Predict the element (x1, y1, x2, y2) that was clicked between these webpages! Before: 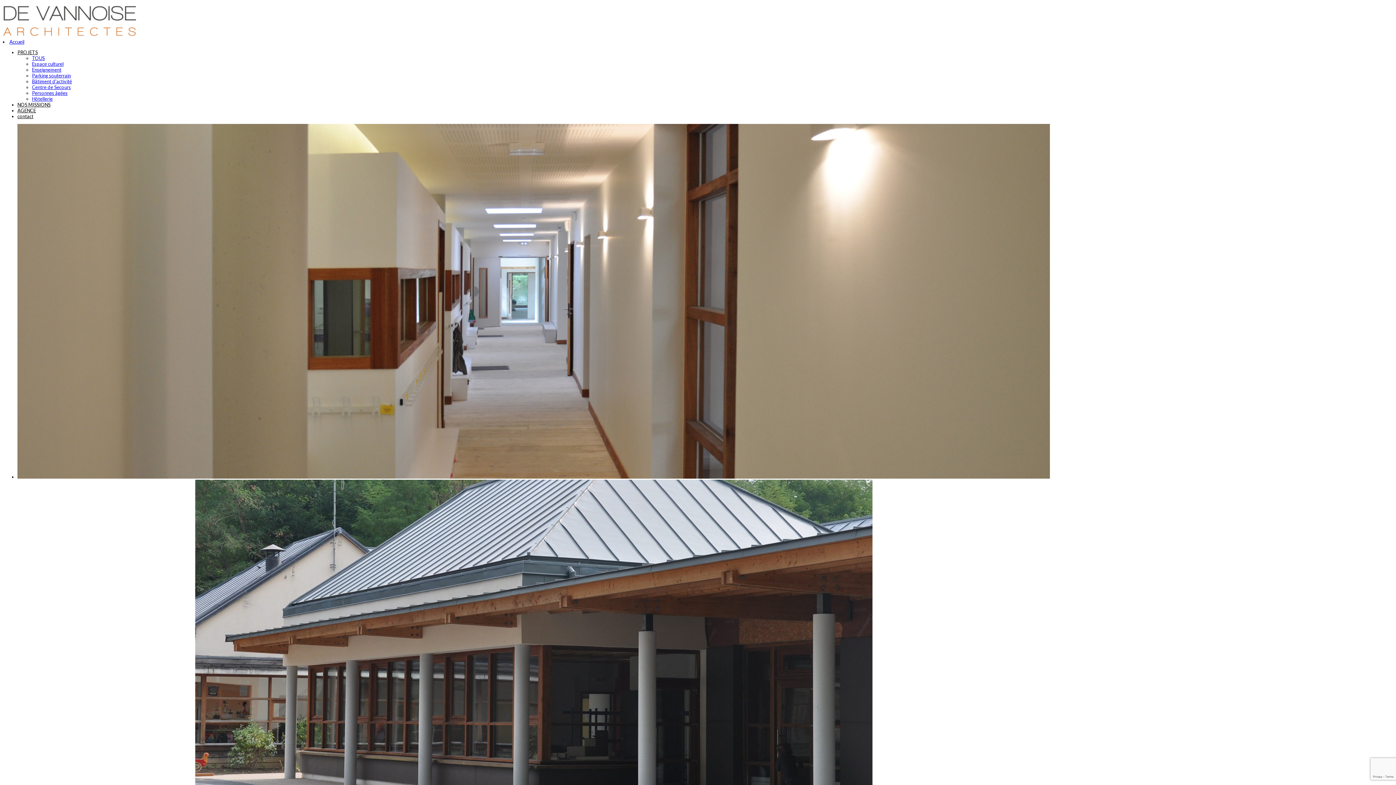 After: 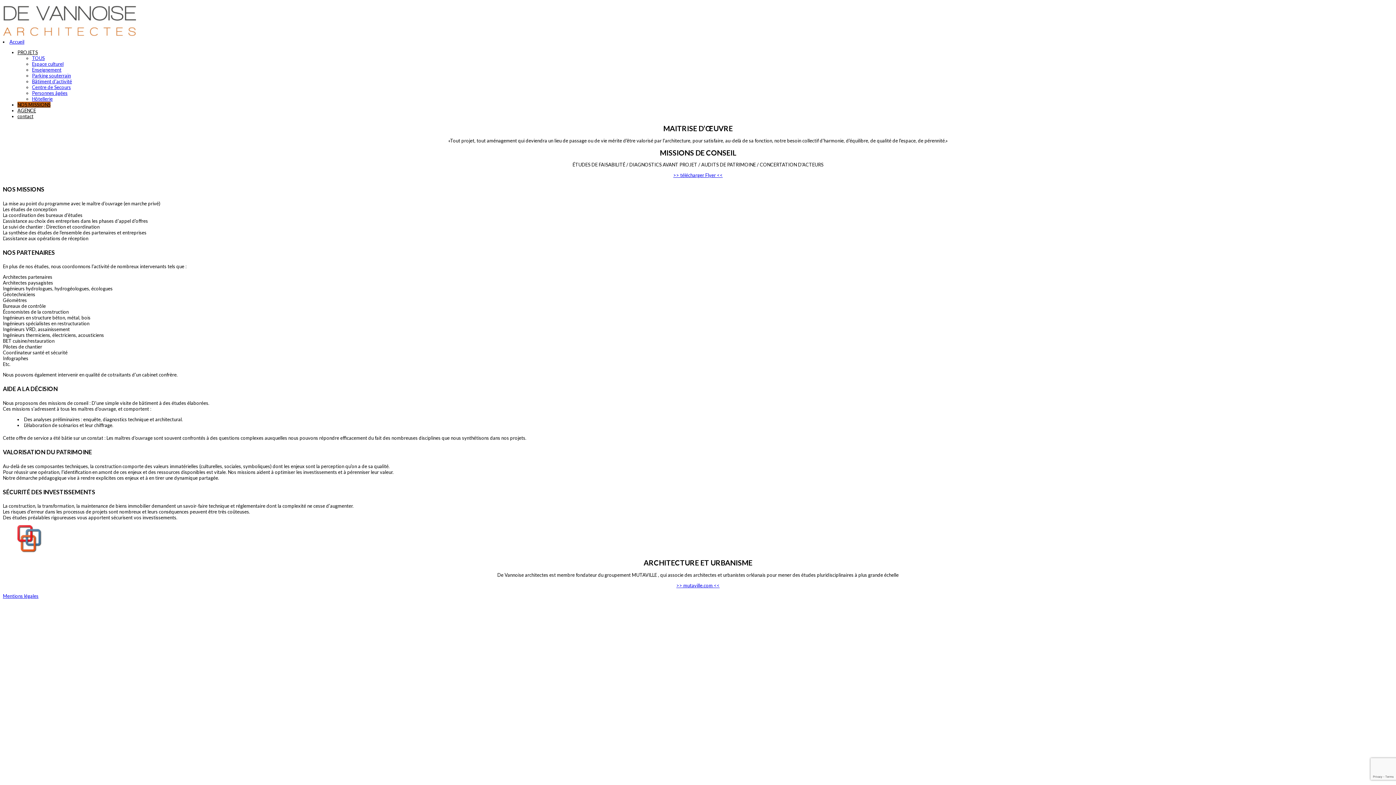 Action: bbox: (17, 101, 50, 107) label: NOS MISSIONS